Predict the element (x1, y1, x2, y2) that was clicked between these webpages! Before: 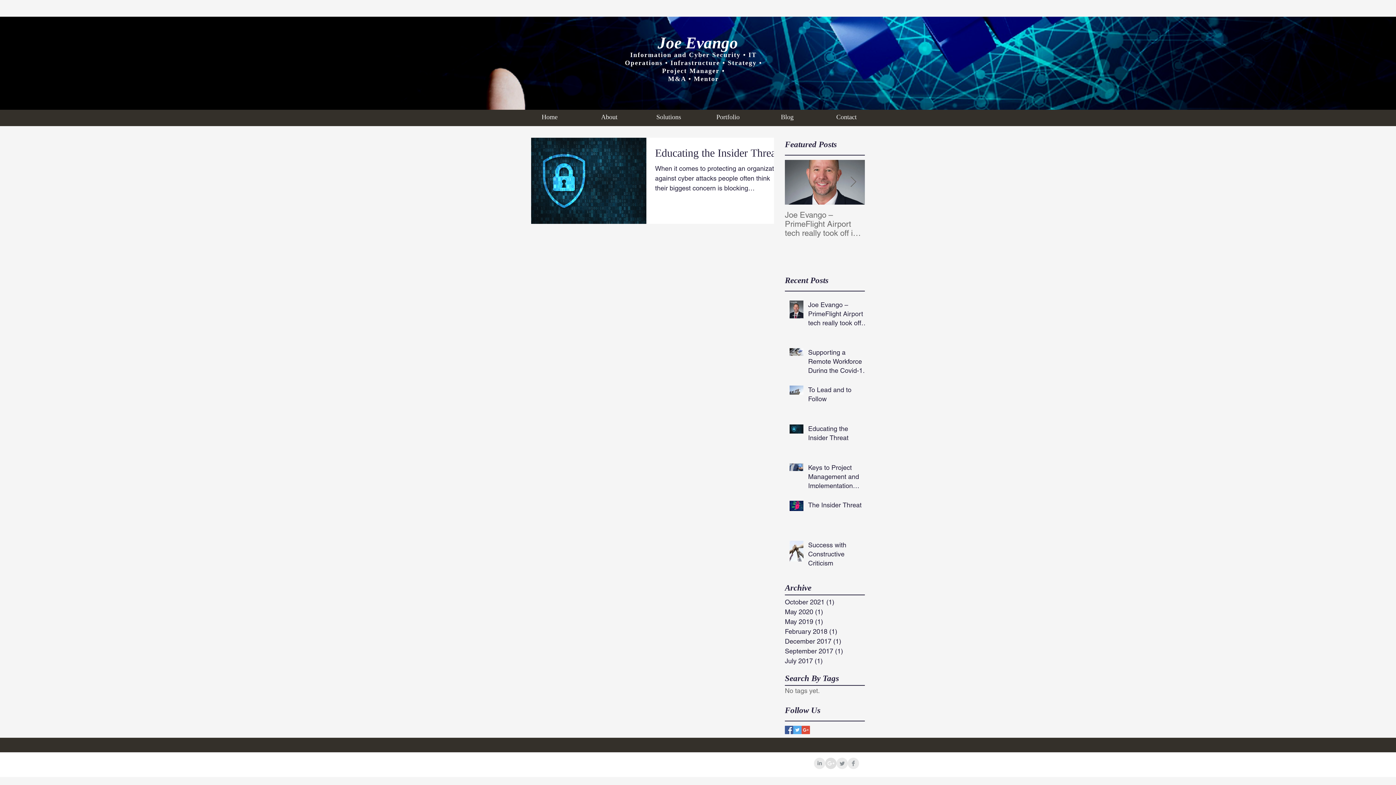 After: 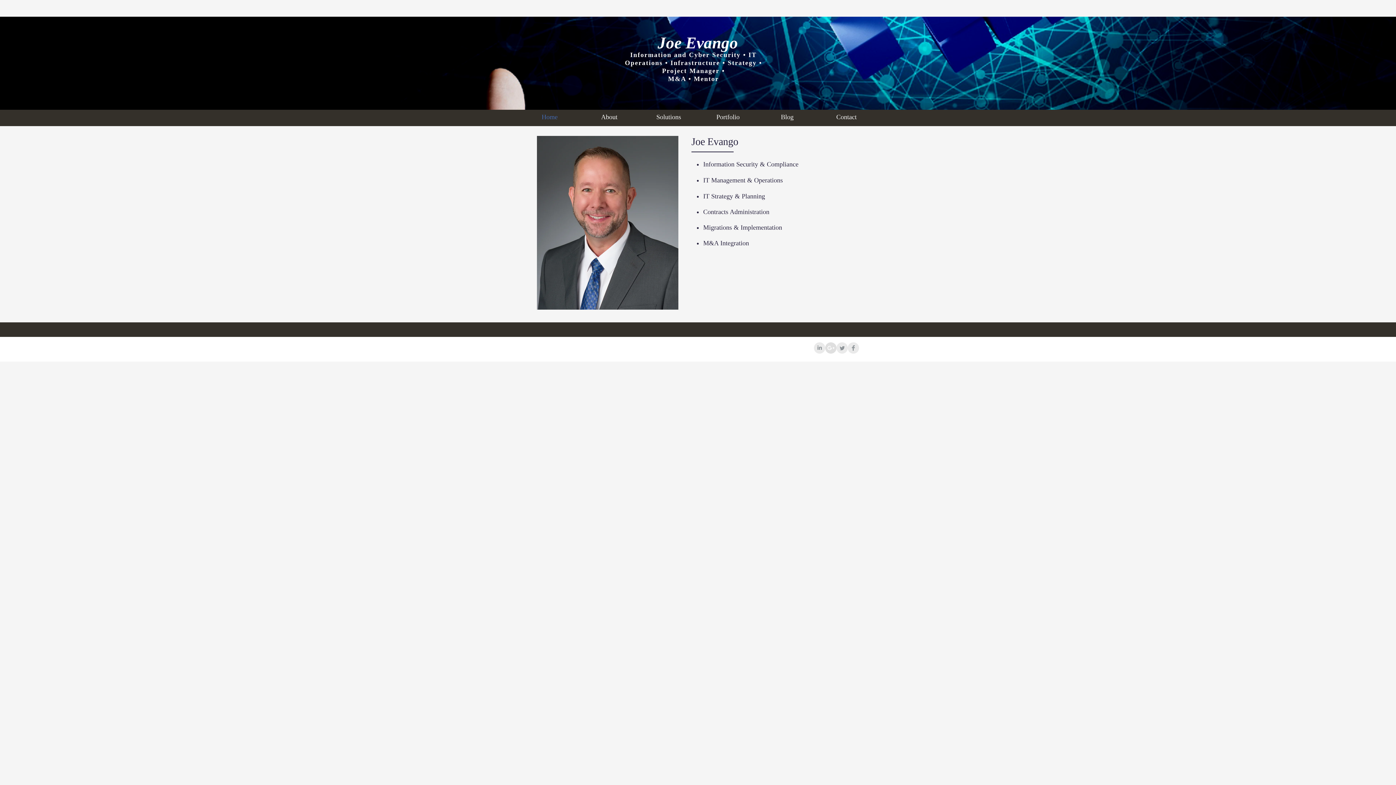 Action: bbox: (520, 110, 579, 123) label: Home